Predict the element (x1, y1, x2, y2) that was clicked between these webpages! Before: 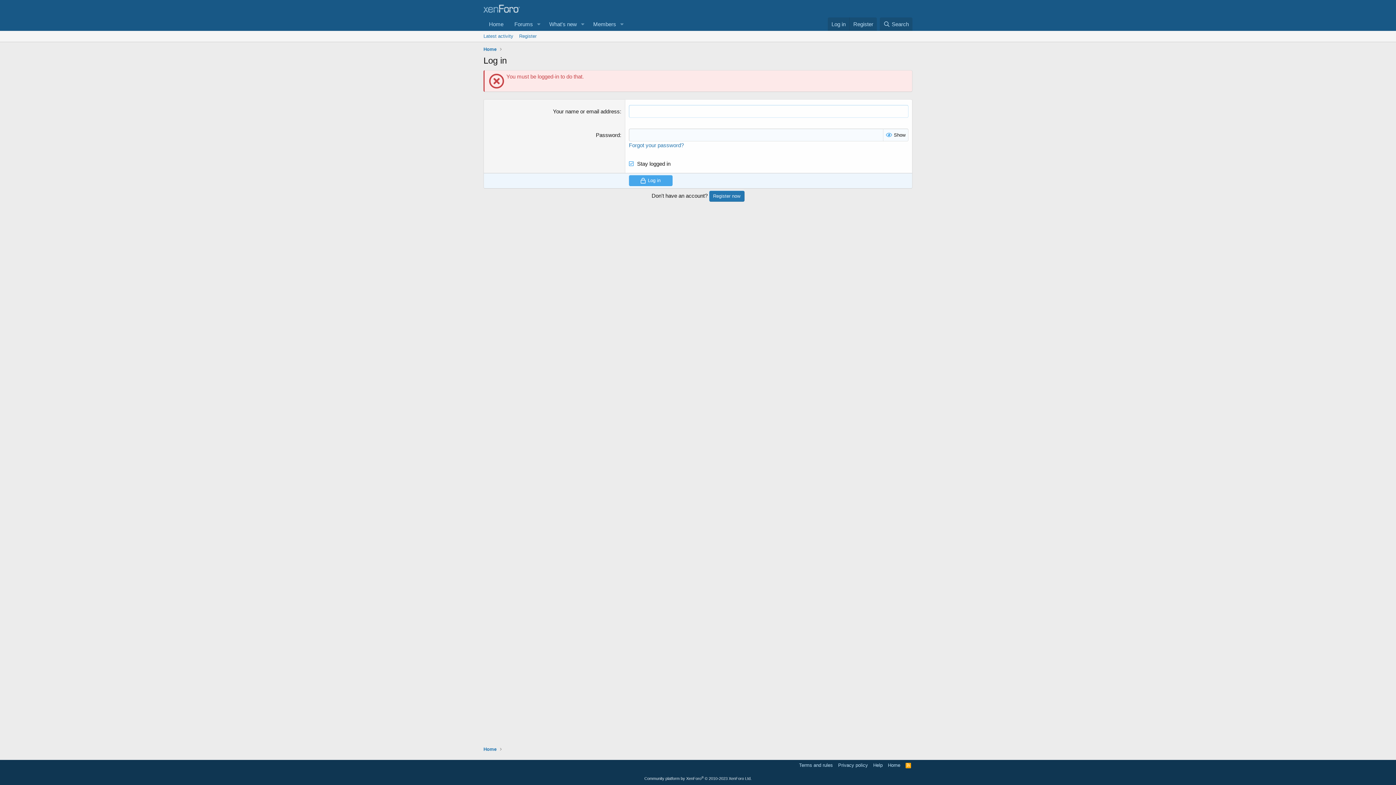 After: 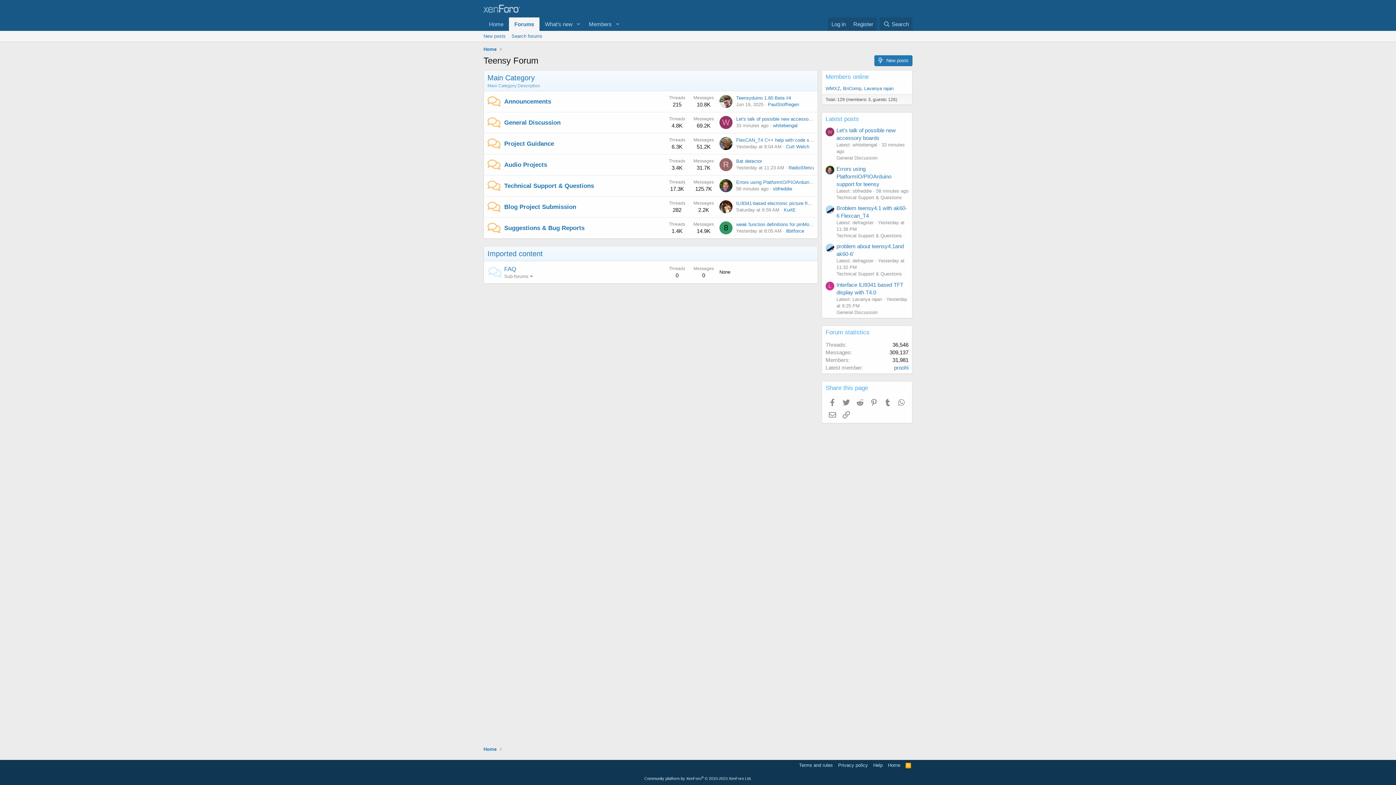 Action: bbox: (483, 17, 509, 30) label: Home